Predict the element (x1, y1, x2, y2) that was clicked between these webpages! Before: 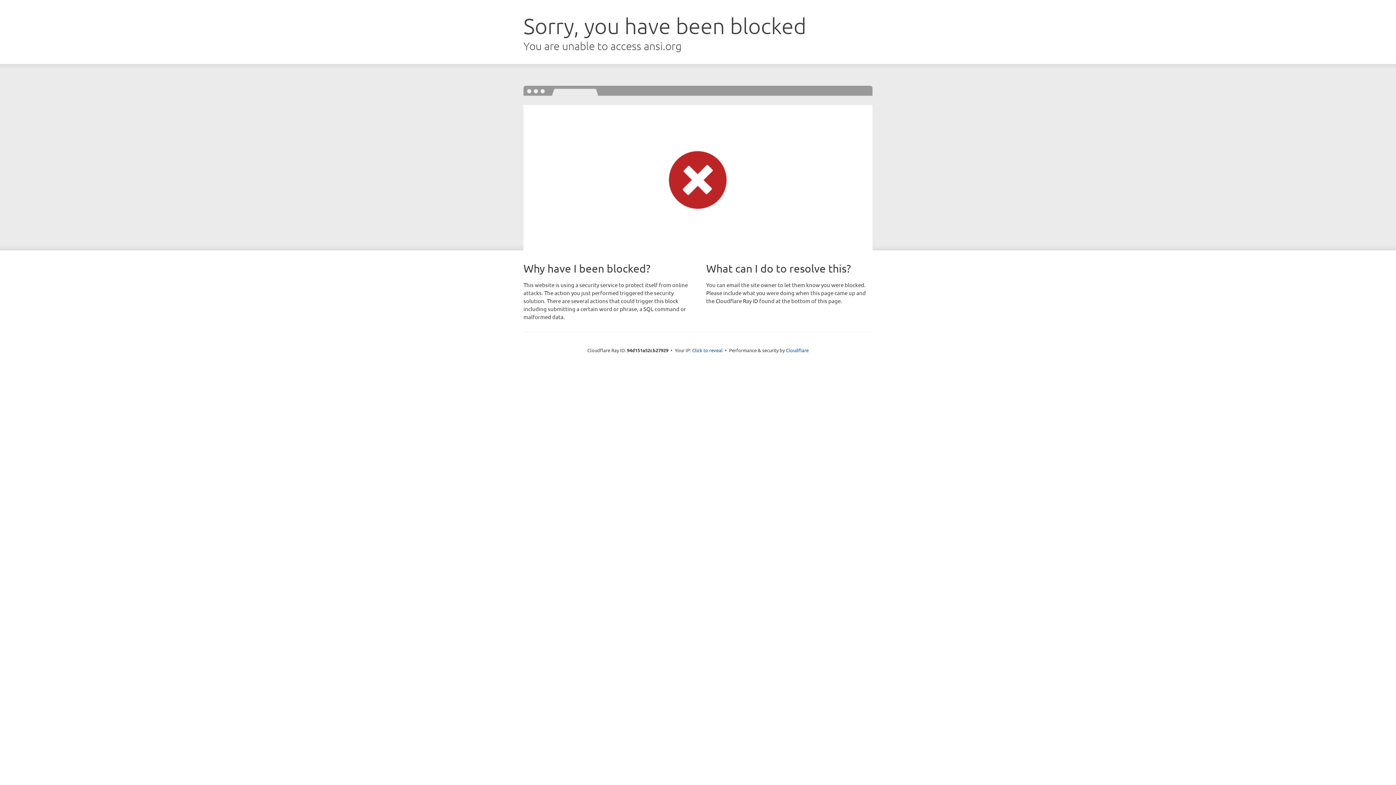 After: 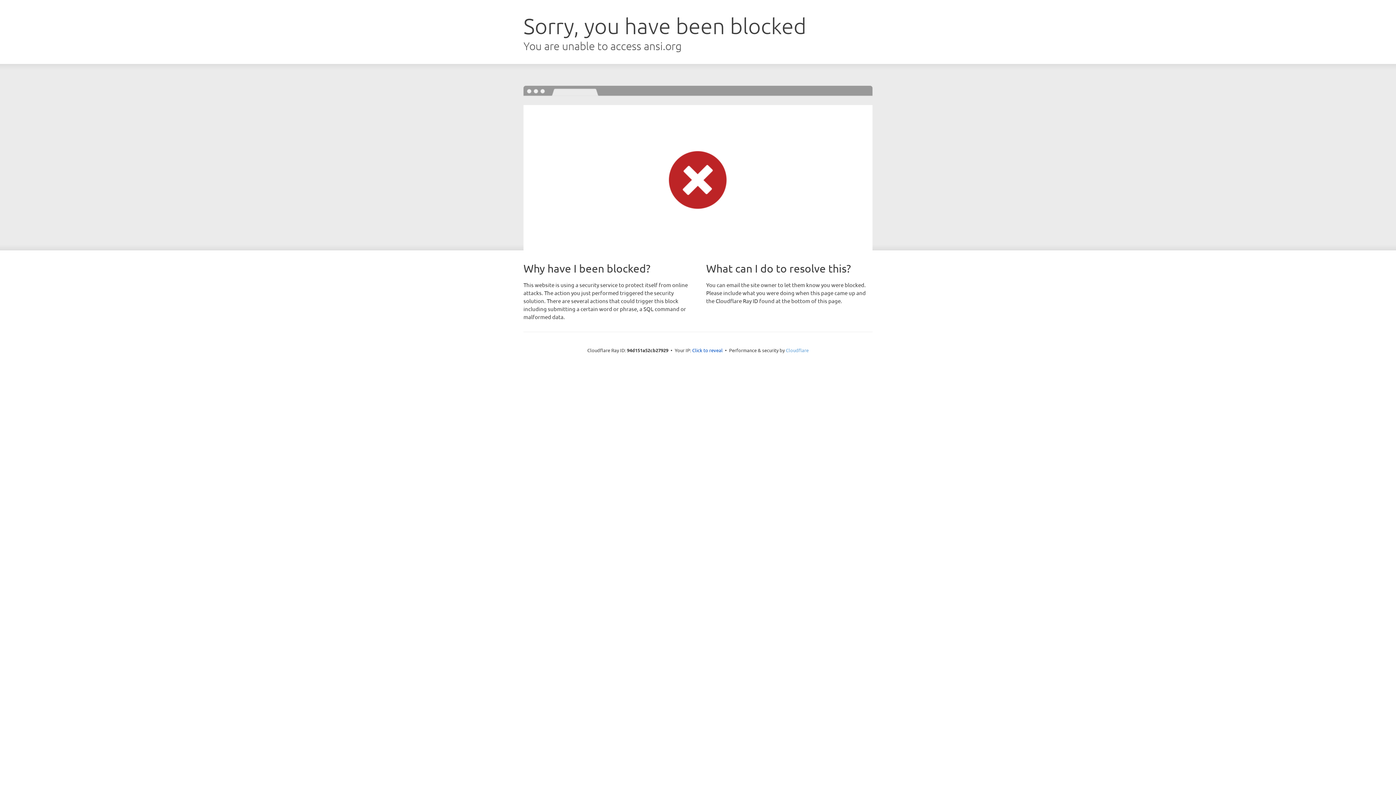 Action: bbox: (786, 347, 808, 353) label: Cloudflare